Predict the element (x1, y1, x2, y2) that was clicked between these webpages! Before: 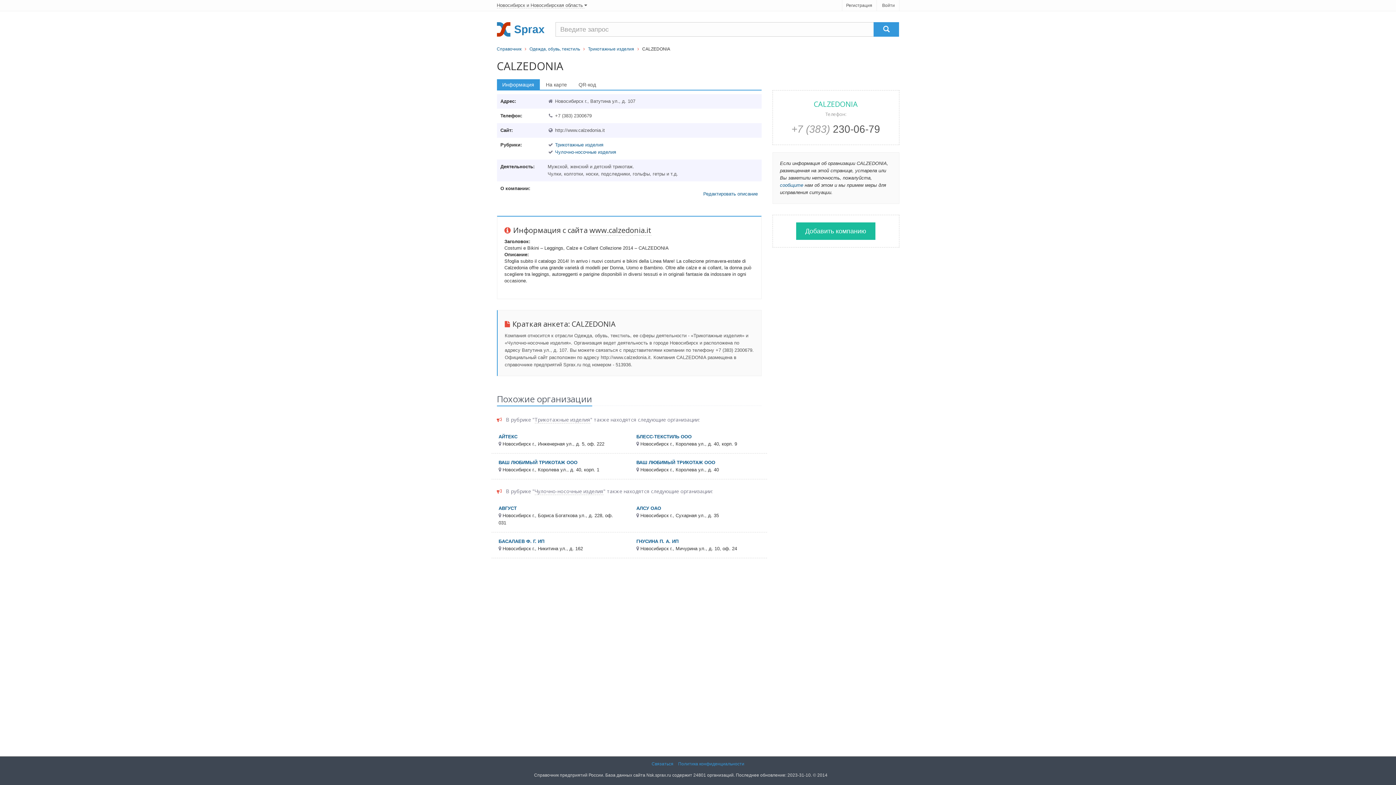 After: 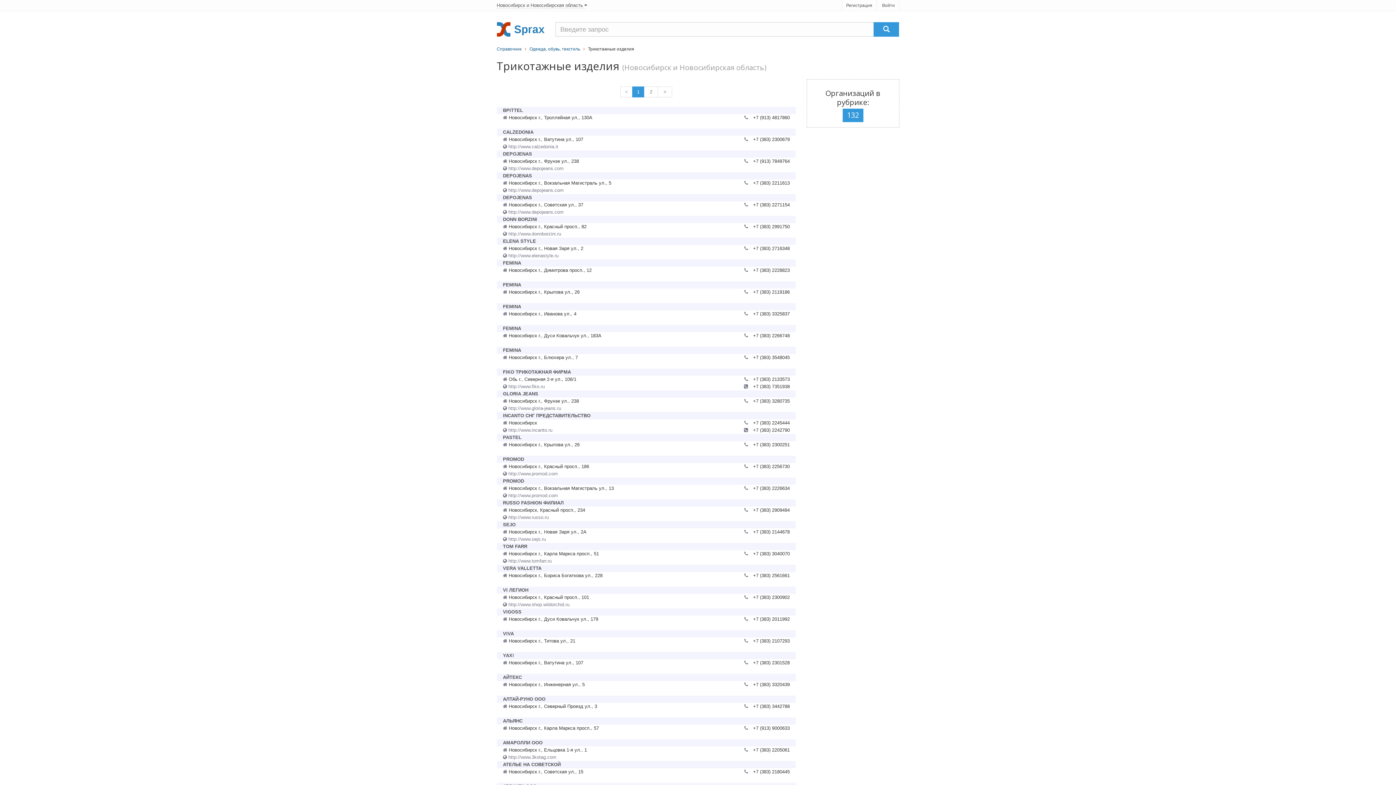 Action: label: Трикотажные изделия bbox: (588, 46, 634, 51)